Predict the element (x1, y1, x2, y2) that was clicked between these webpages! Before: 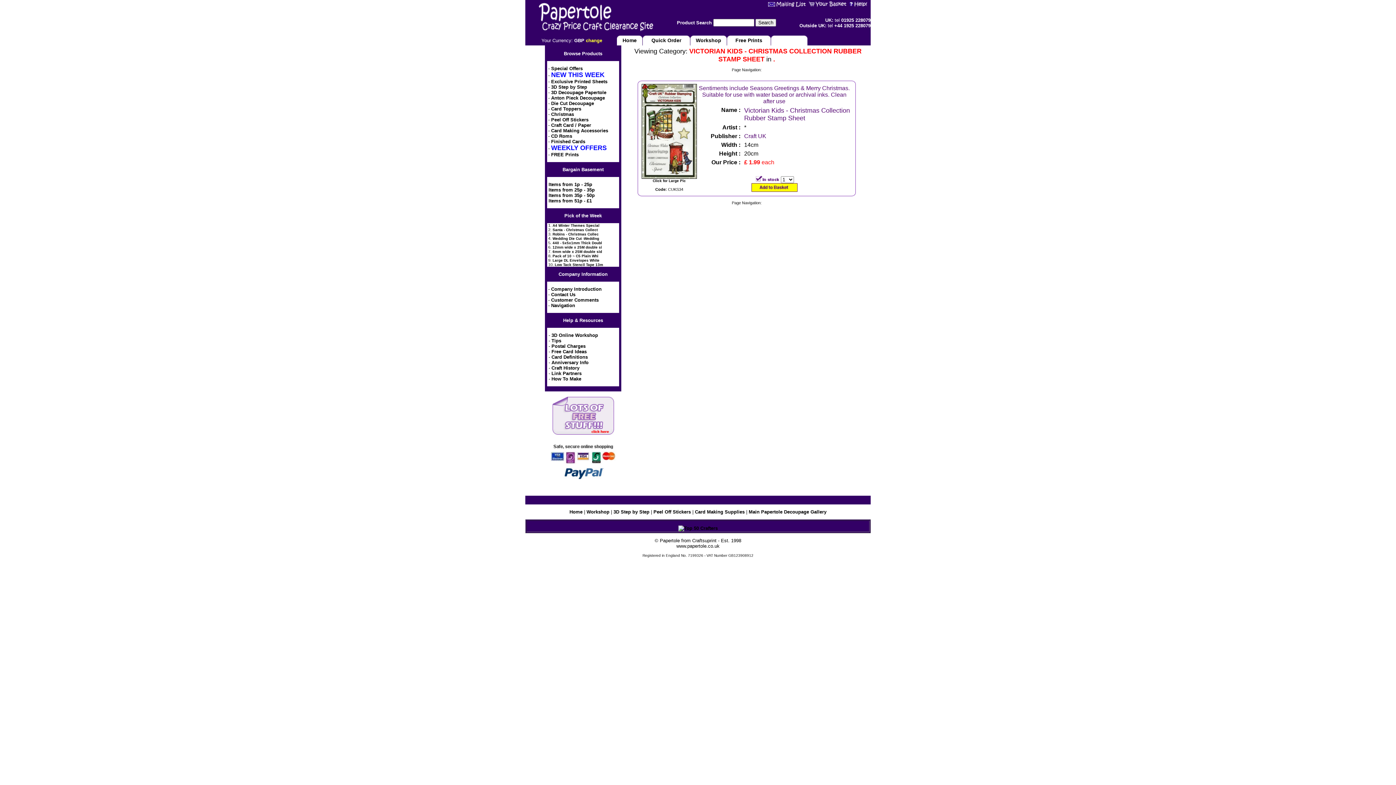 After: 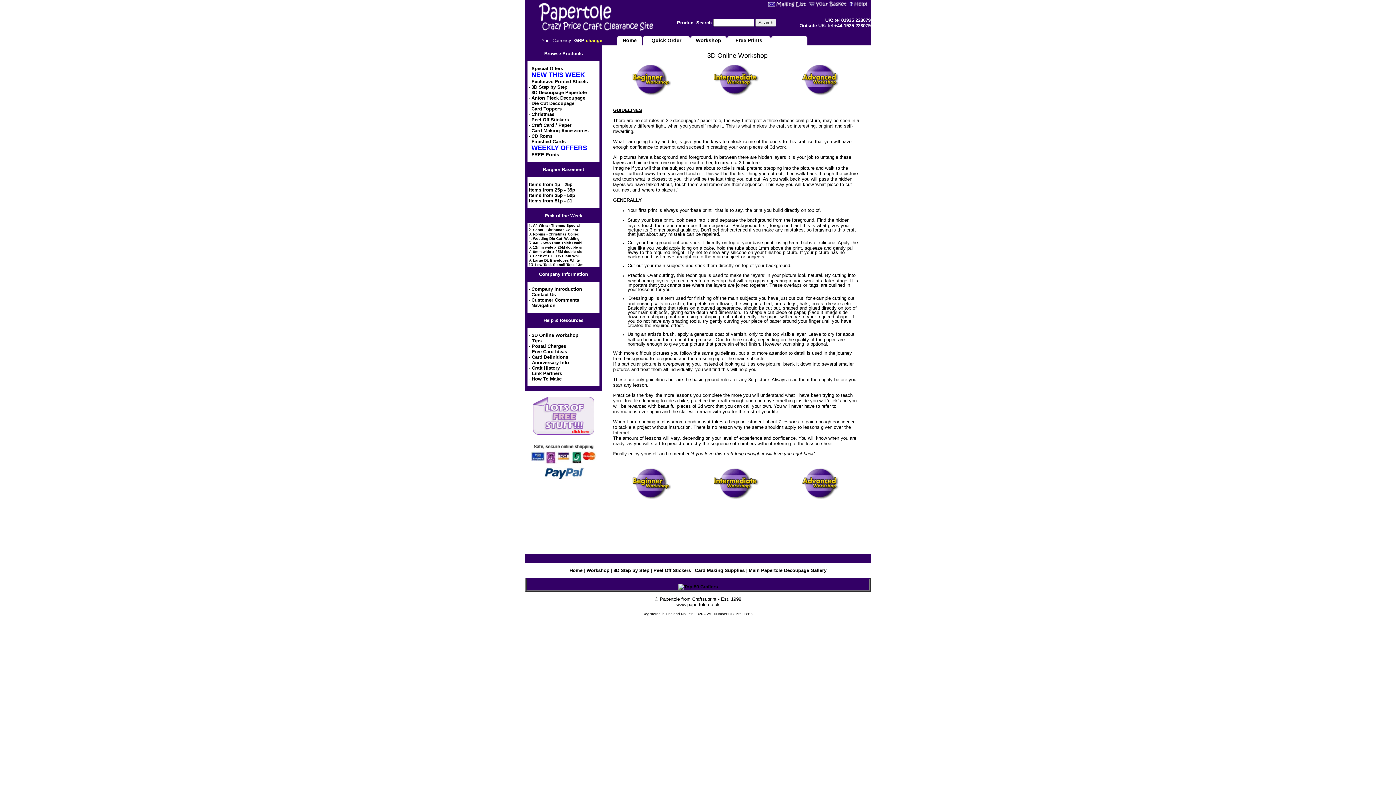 Action: label: Workshop bbox: (696, 37, 721, 43)